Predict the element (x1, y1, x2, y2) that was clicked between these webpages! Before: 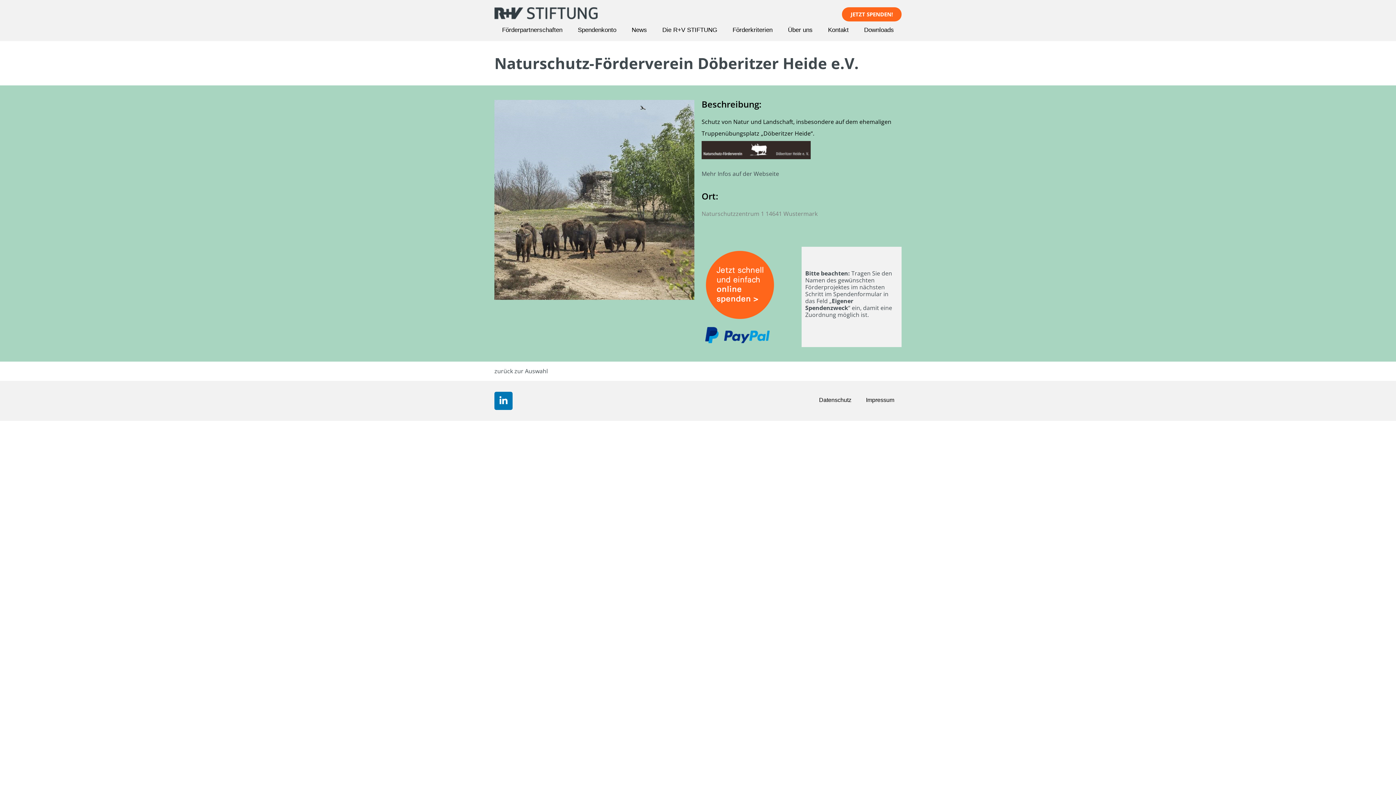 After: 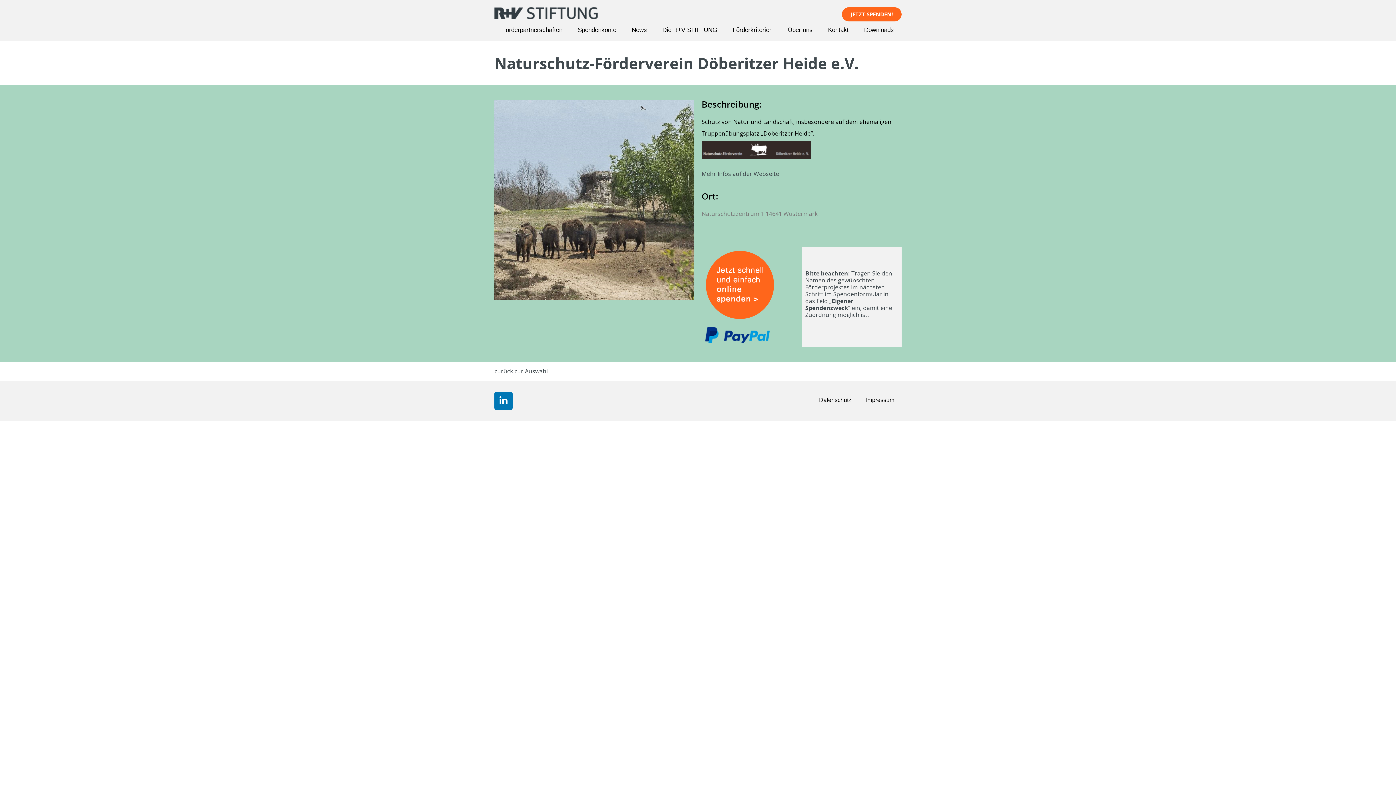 Action: bbox: (705, 250, 774, 319)